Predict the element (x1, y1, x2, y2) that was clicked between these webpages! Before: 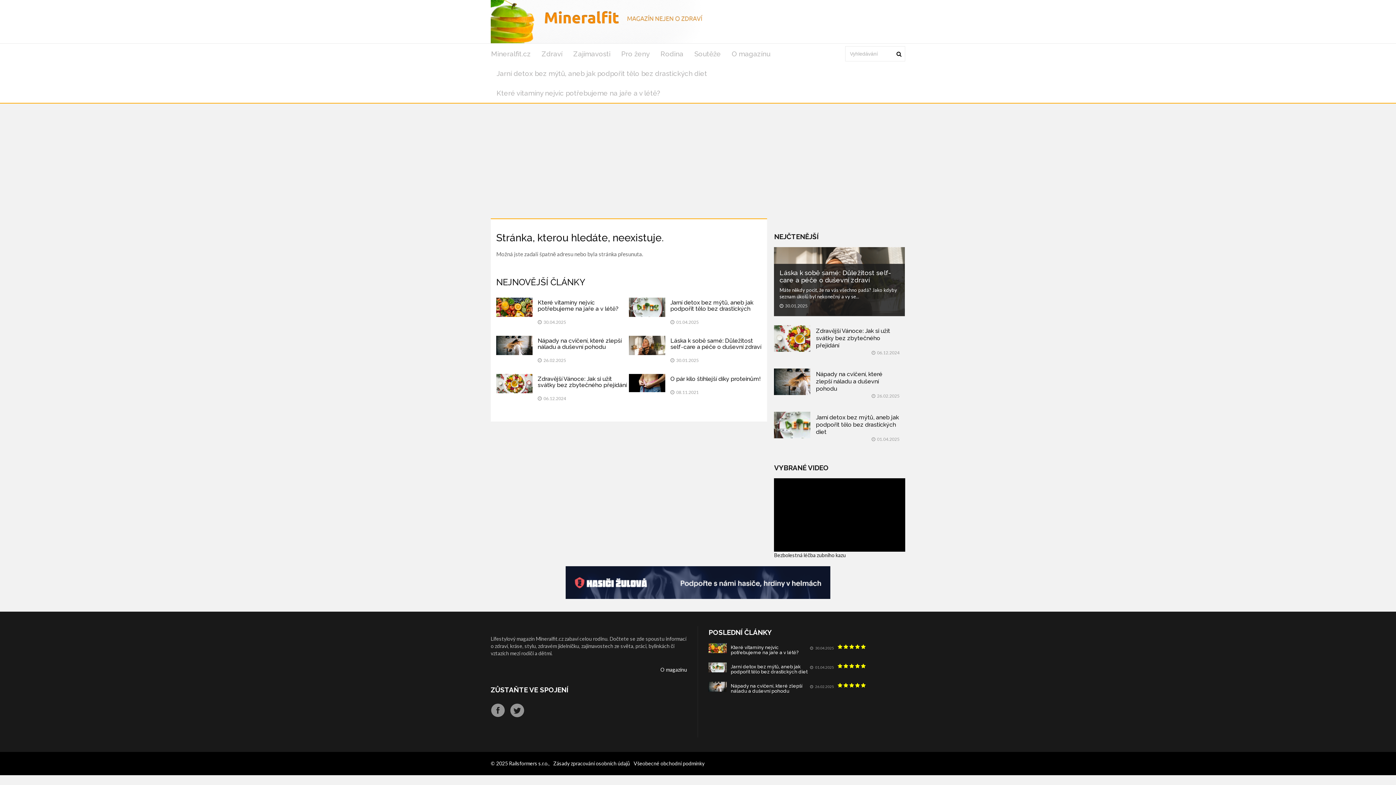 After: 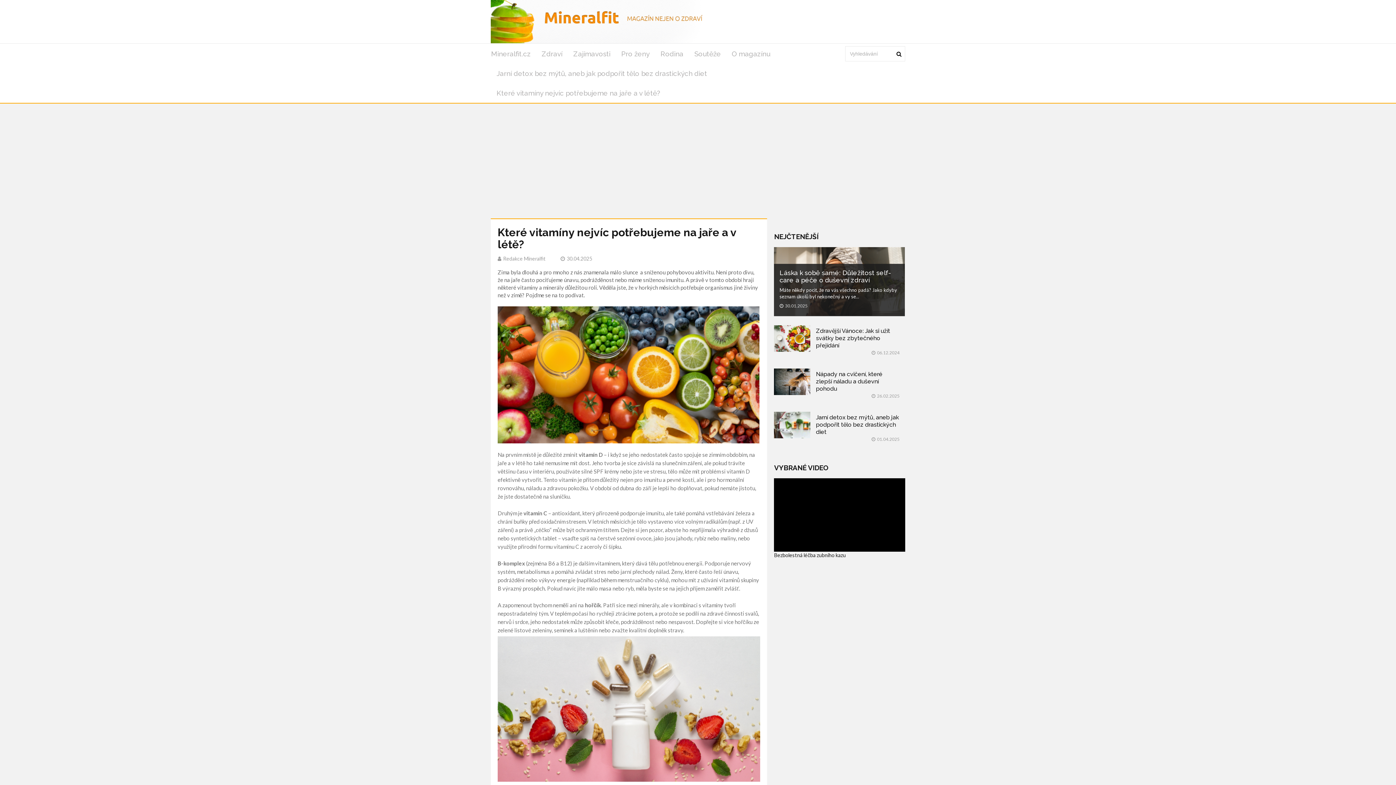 Action: bbox: (537, 299, 629, 312) label: Které vitamíny nejvíc potřebujeme na jaře a v létě?